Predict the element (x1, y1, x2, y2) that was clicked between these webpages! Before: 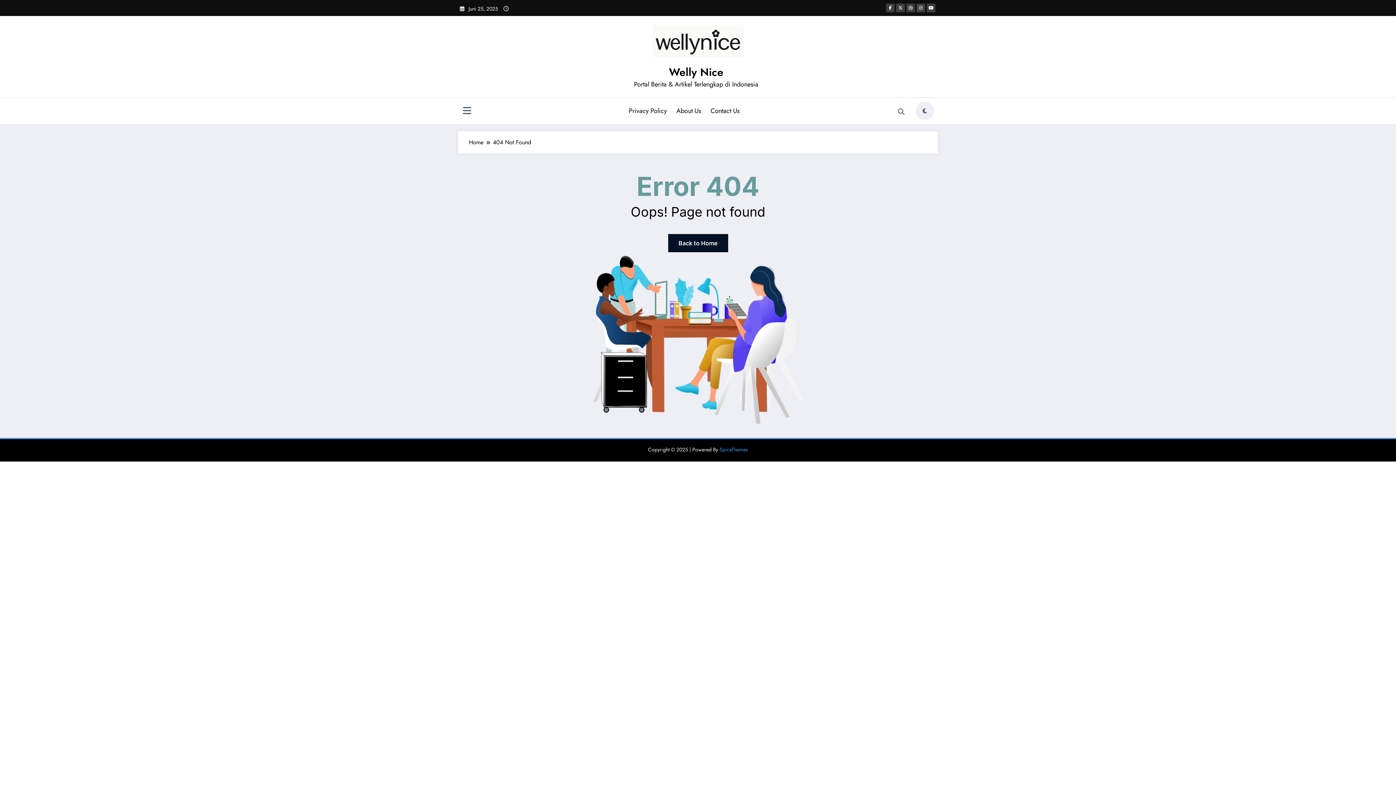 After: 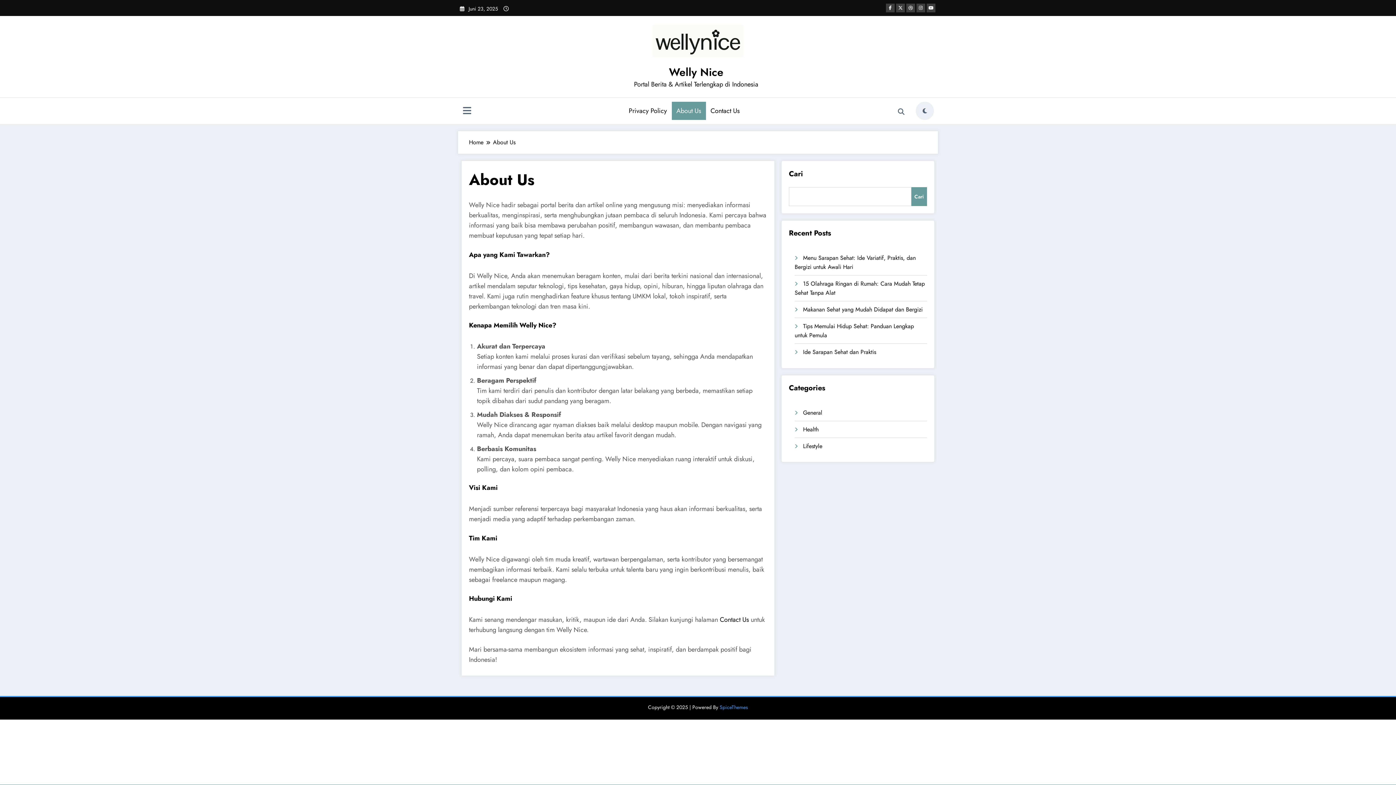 Action: label: About Us bbox: (671, 101, 706, 119)